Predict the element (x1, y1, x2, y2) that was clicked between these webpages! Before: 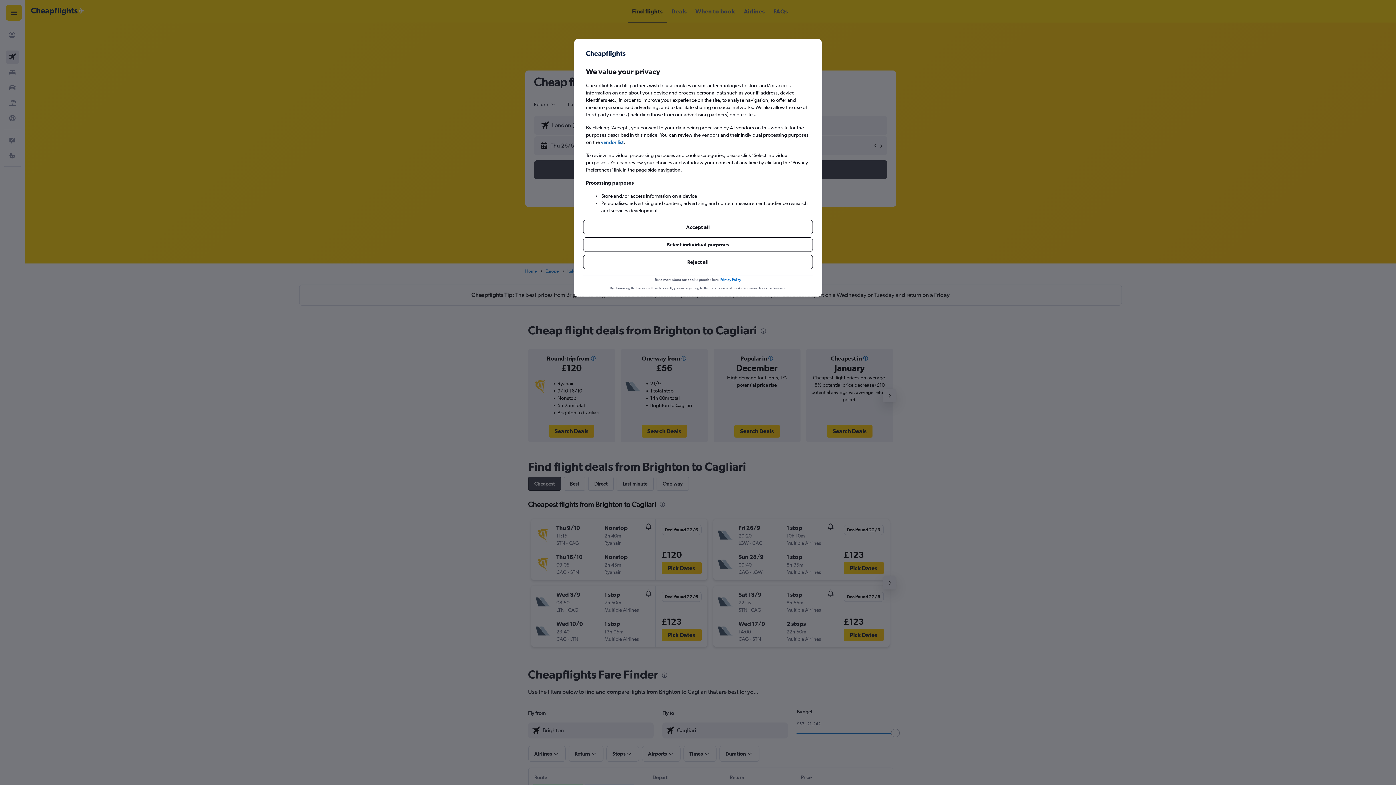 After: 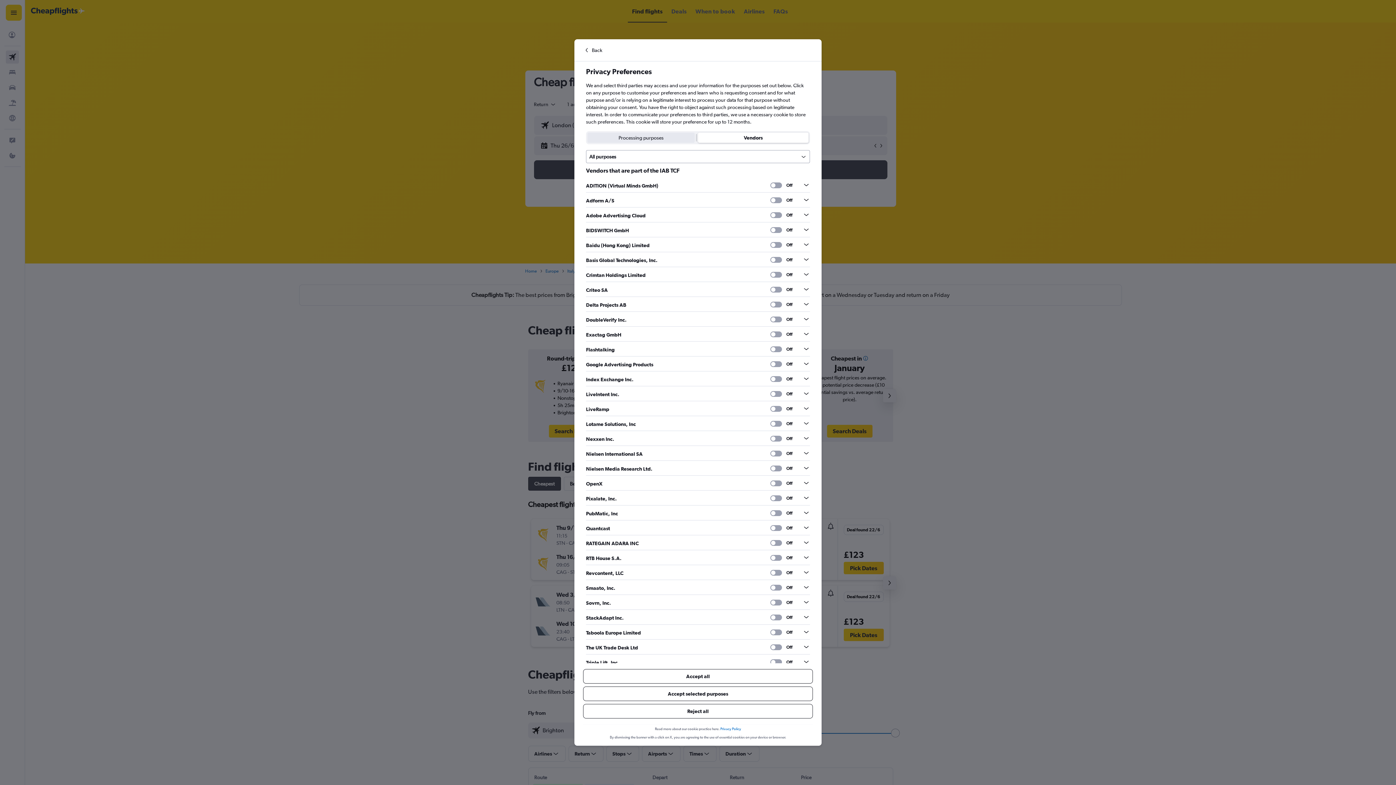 Action: label: vendor list bbox: (601, 138, 623, 145)